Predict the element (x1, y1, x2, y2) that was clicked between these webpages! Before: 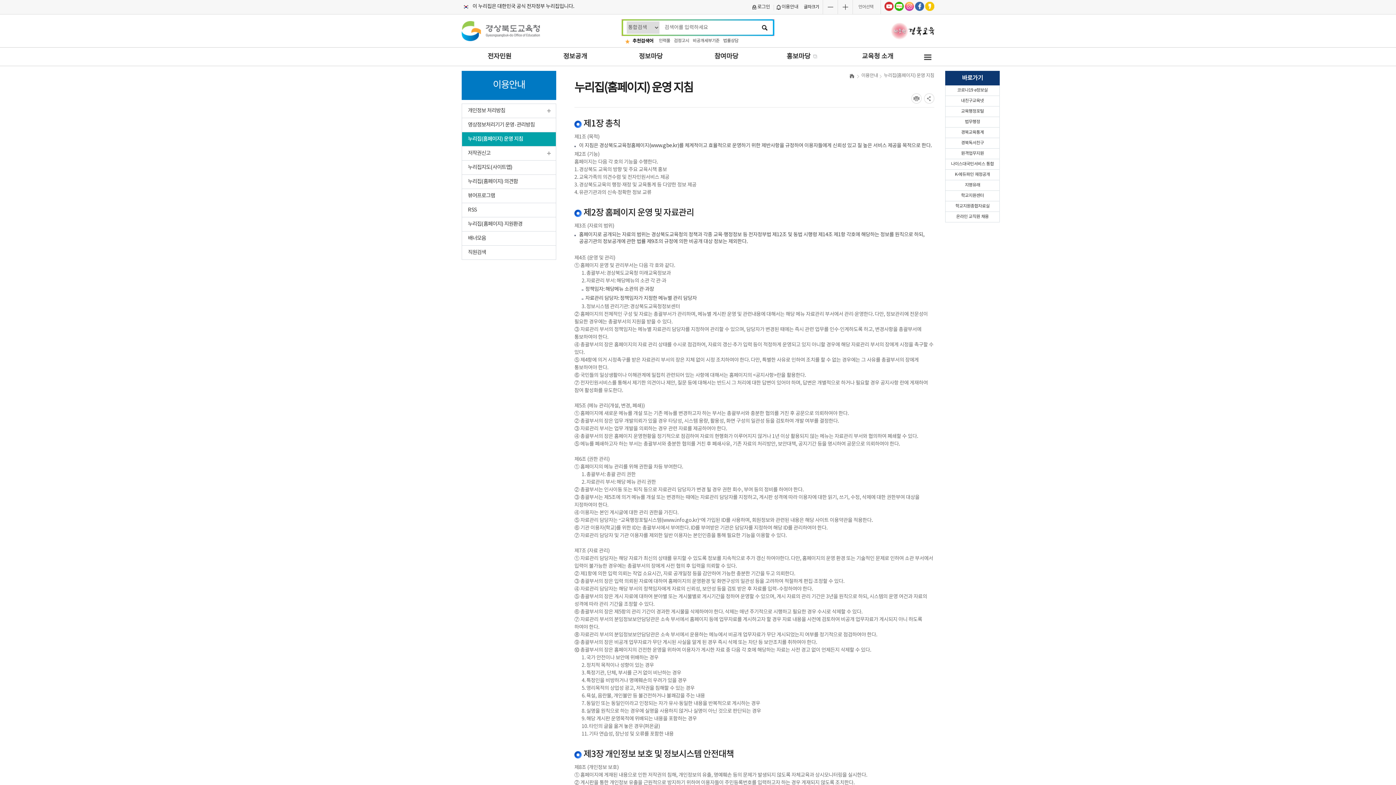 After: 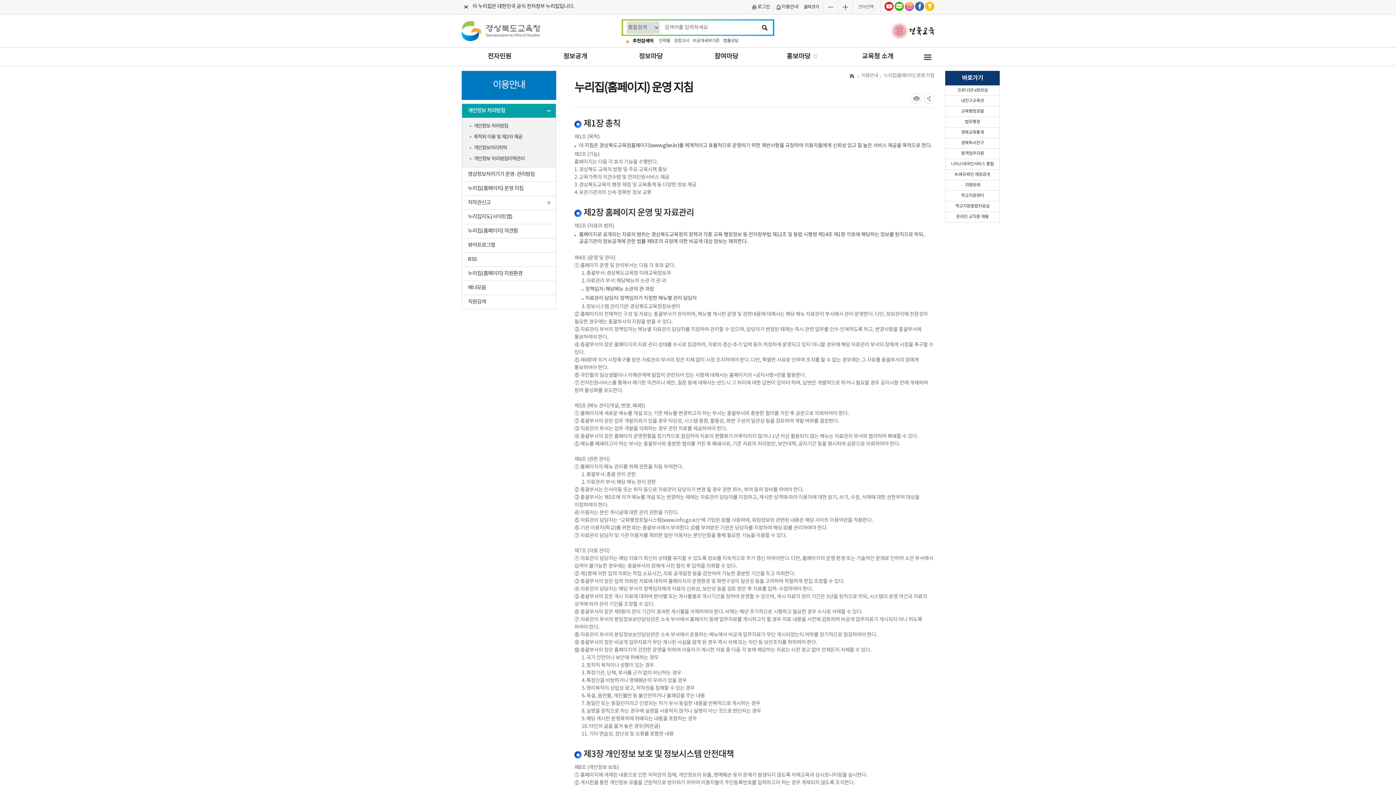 Action: bbox: (462, 104, 556, 117) label: 개인정보 처리방침